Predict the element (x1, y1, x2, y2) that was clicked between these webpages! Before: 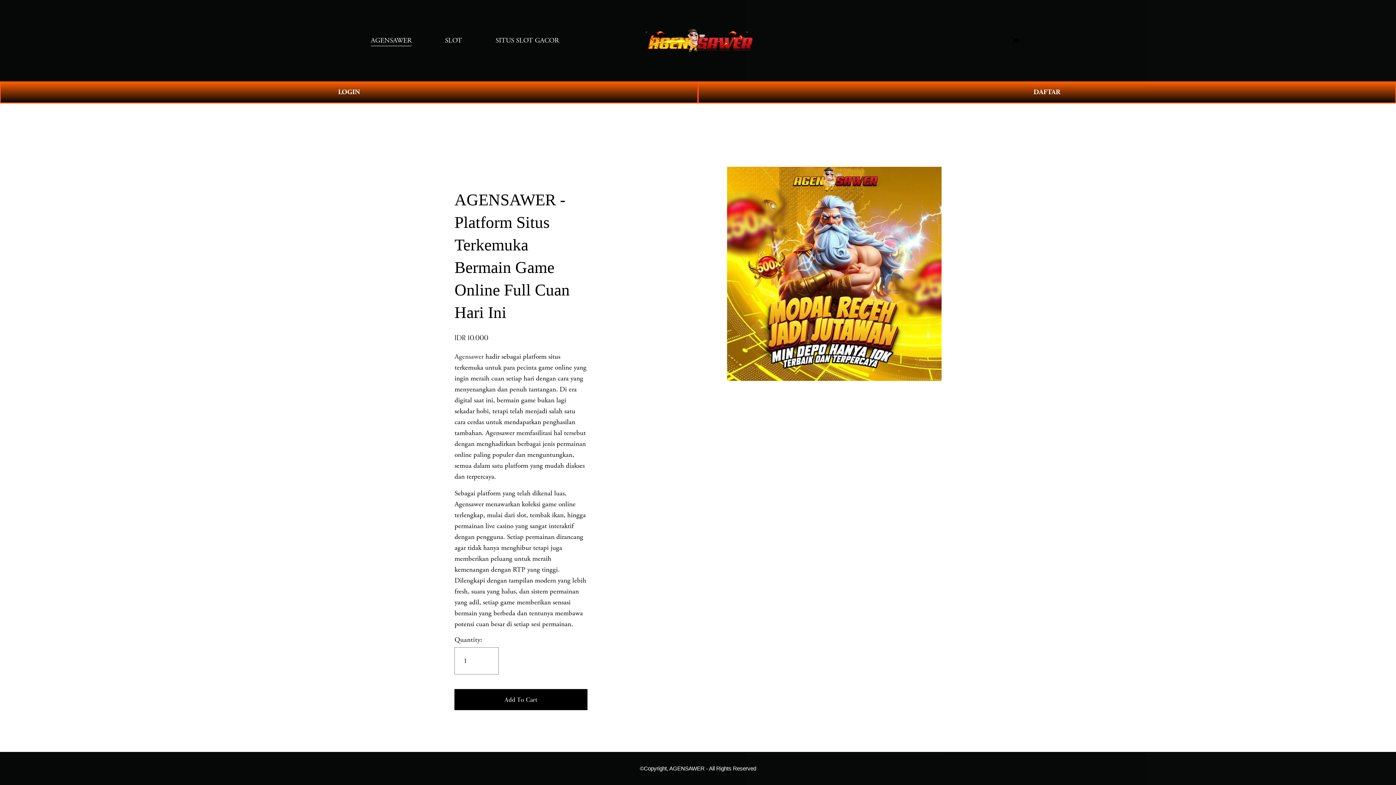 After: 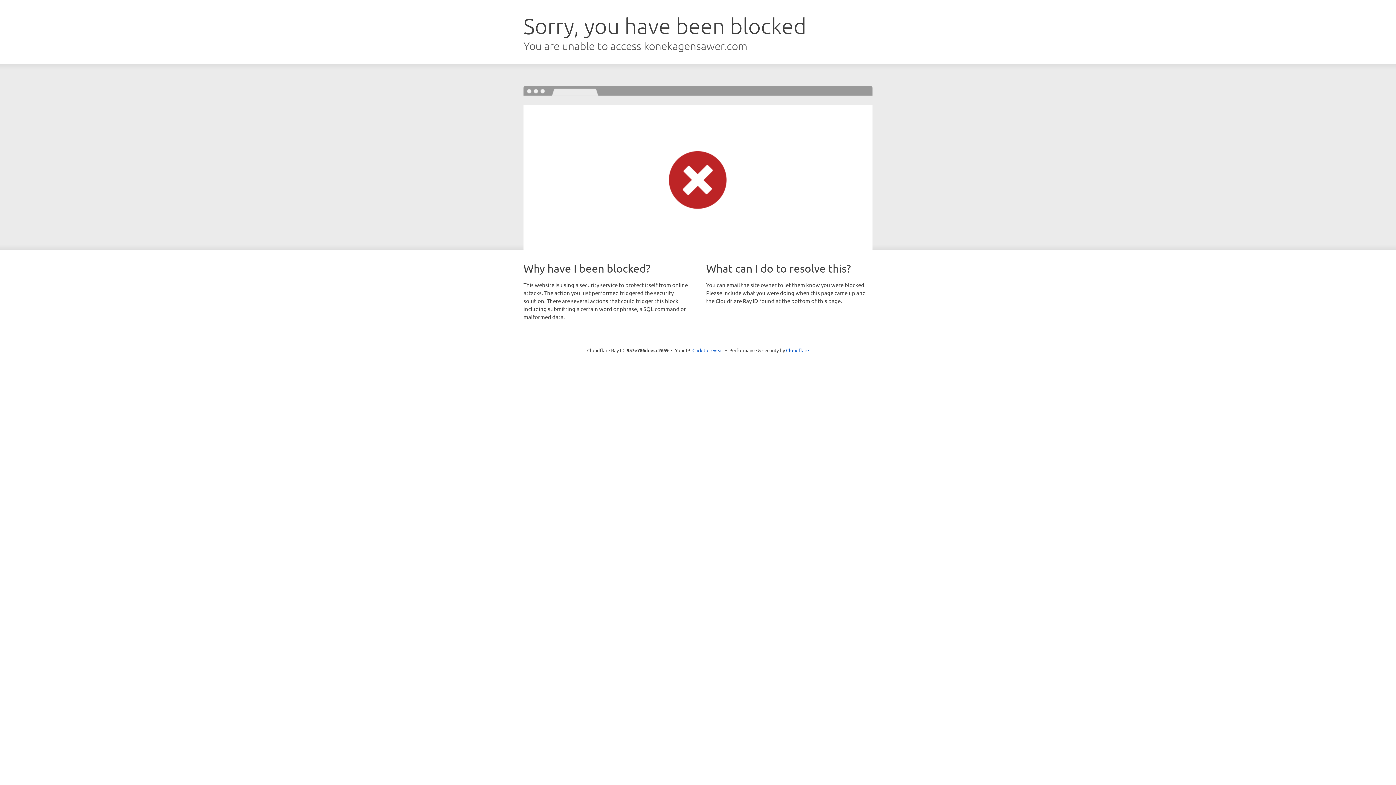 Action: bbox: (0, 81, 698, 103) label: LOGIN